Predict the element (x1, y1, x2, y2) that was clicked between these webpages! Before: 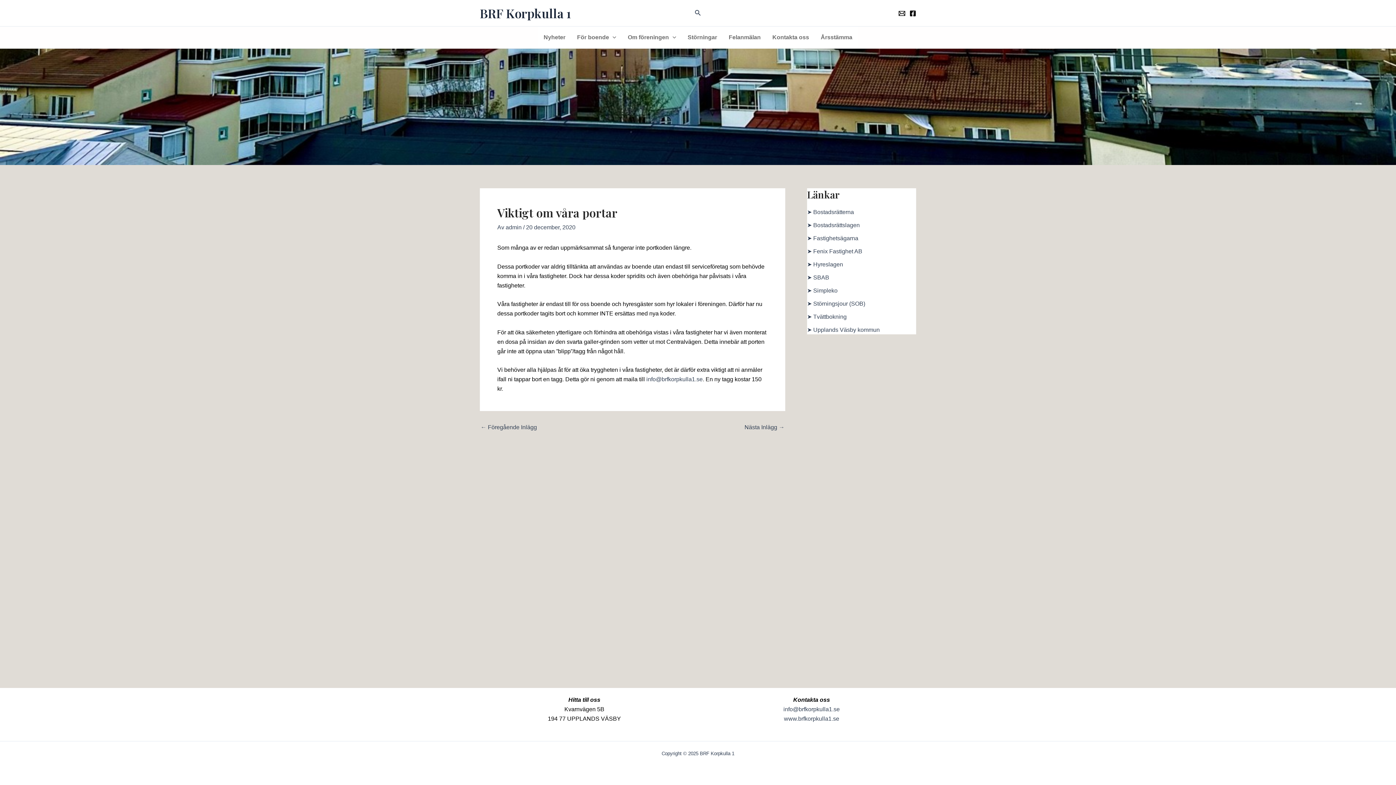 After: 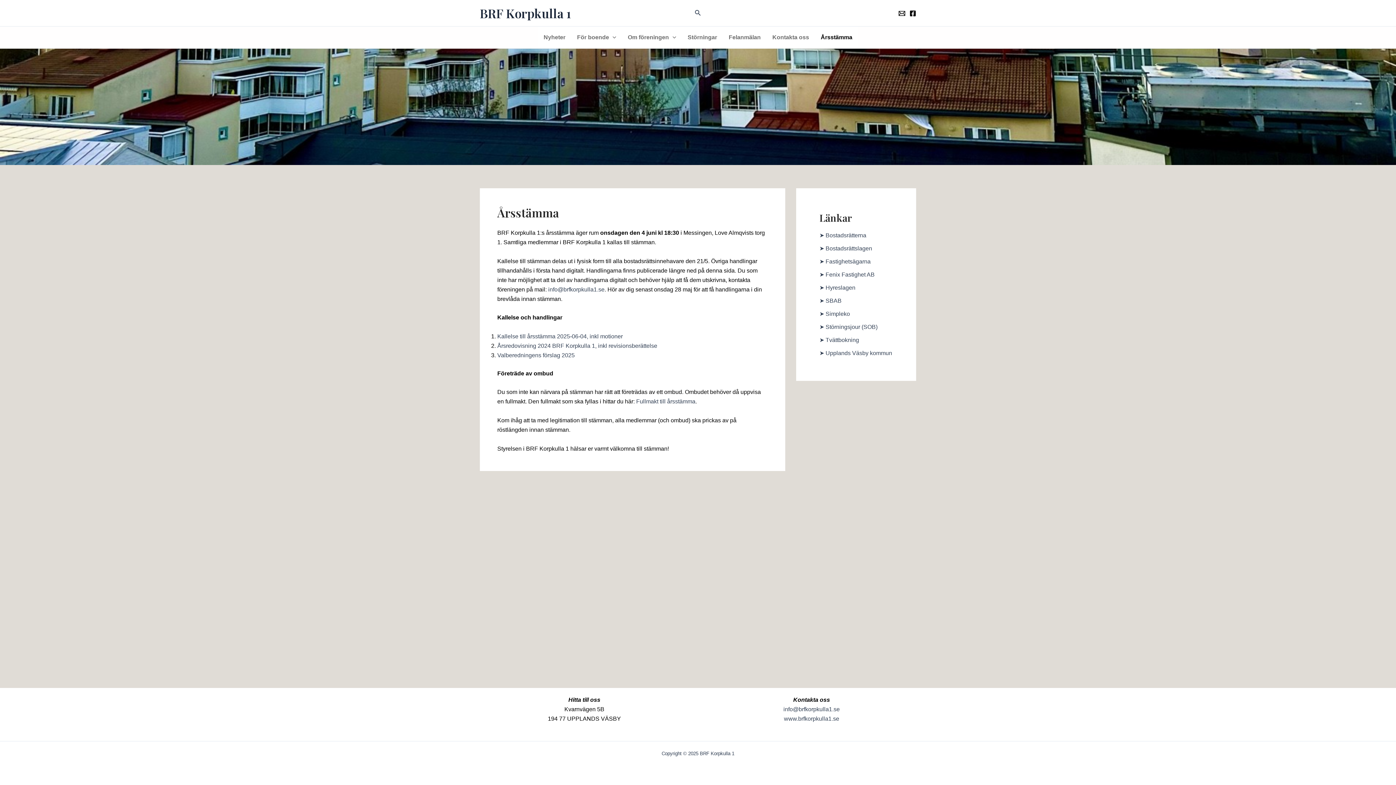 Action: bbox: (815, 26, 858, 48) label: Årsstämma